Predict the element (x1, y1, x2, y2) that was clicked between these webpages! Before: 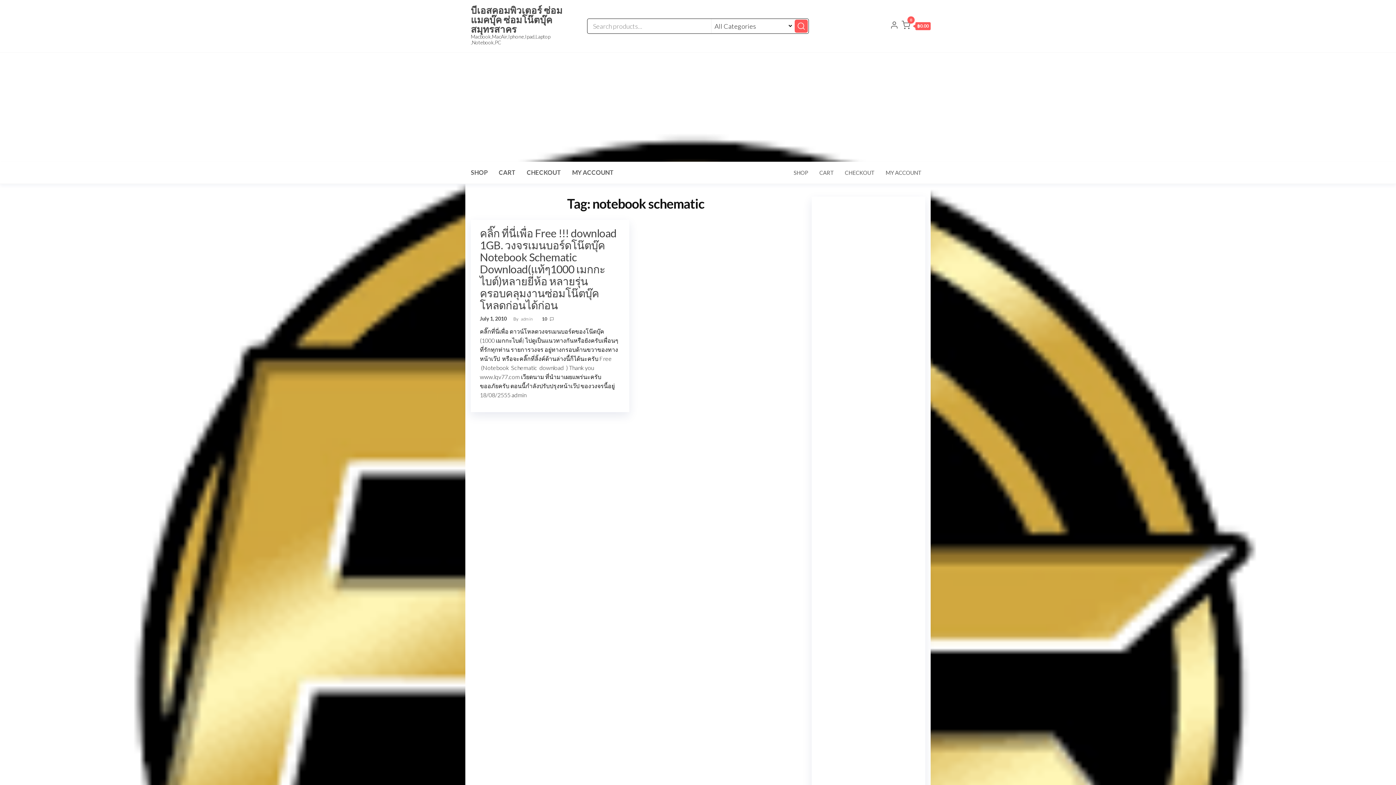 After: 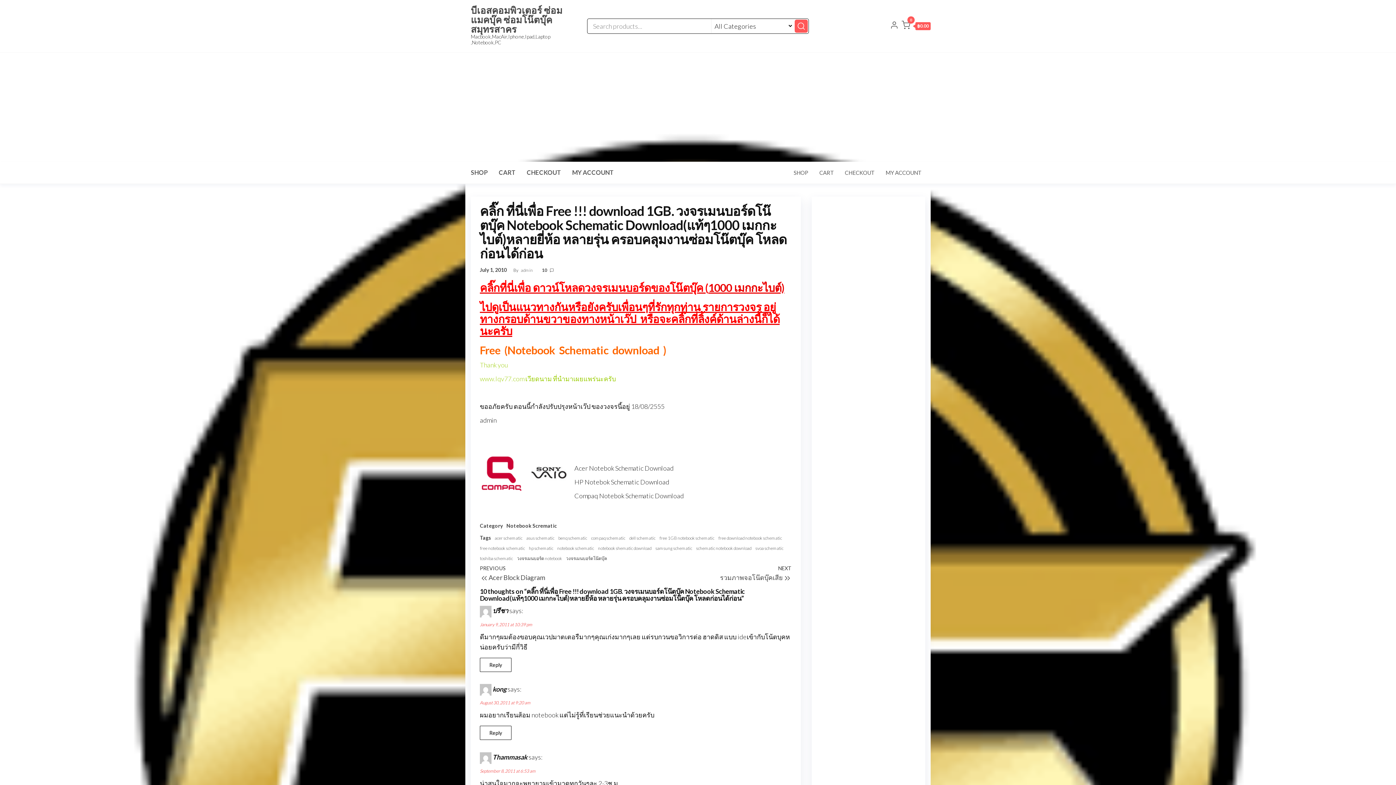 Action: label: คลิ๊ก ที่นี่เพื่อ Free !!! download 1GB. วงจรเมนบอร์ดโน๊ตบุ๊ค Notebook Schematic Download(แท้ๆ1000 เมกกะไบต์)หลายยี่ห้อ หลายรุ่น ครอบคลุมงานซ่อมโน๊ตบุ๊ค โหลดก่อนได้ก่อน bbox: (480, 226, 616, 311)